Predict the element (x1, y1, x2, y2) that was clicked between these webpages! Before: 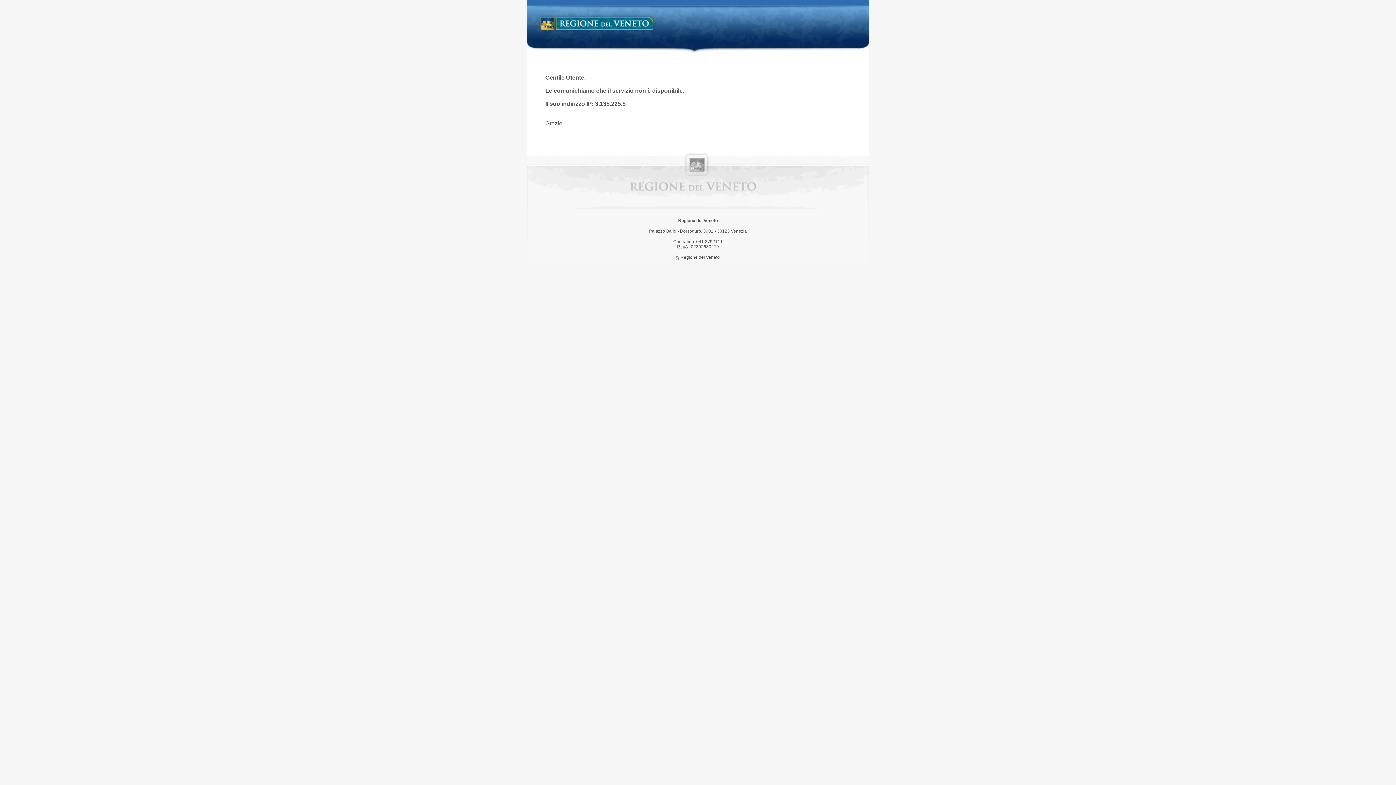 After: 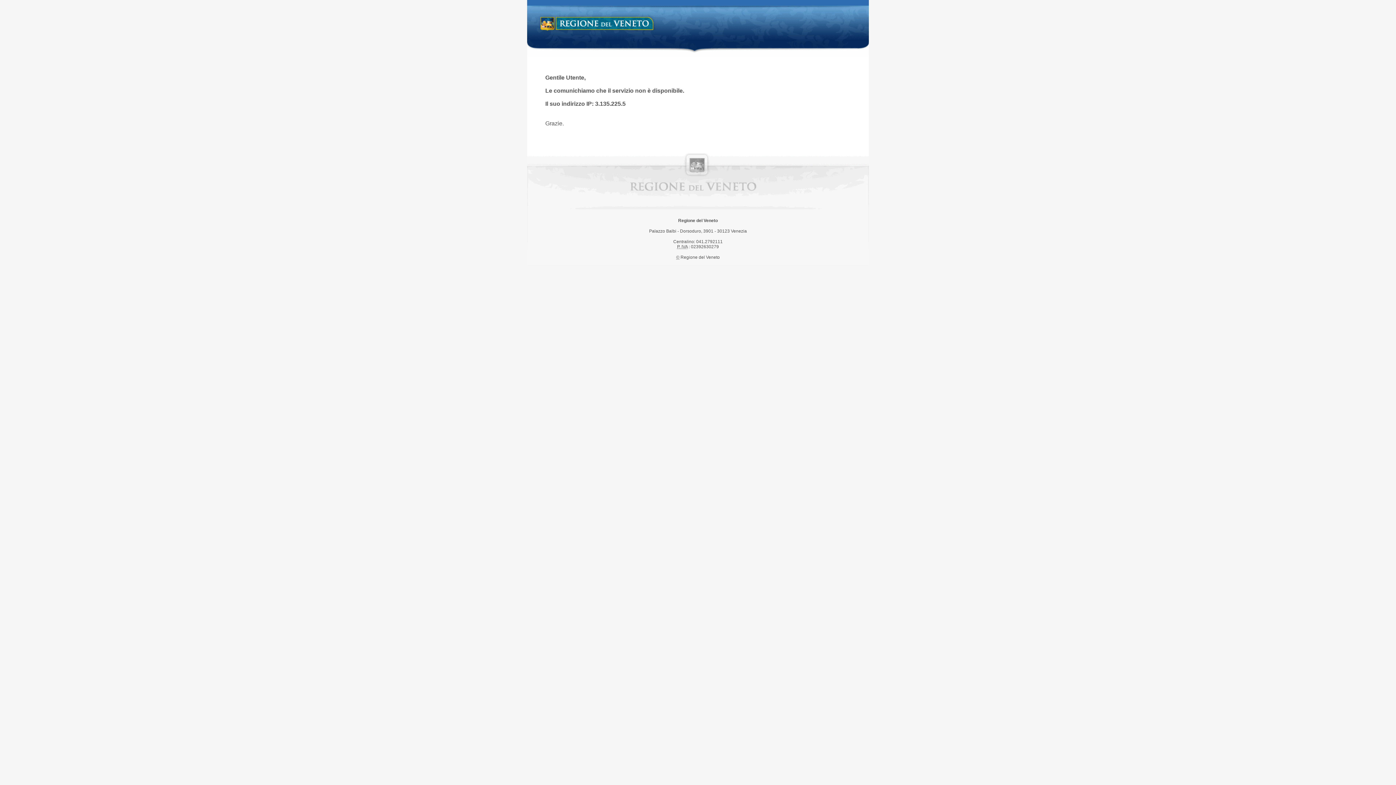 Action: label: Regione del Veneto bbox: (538, 14, 658, 34)